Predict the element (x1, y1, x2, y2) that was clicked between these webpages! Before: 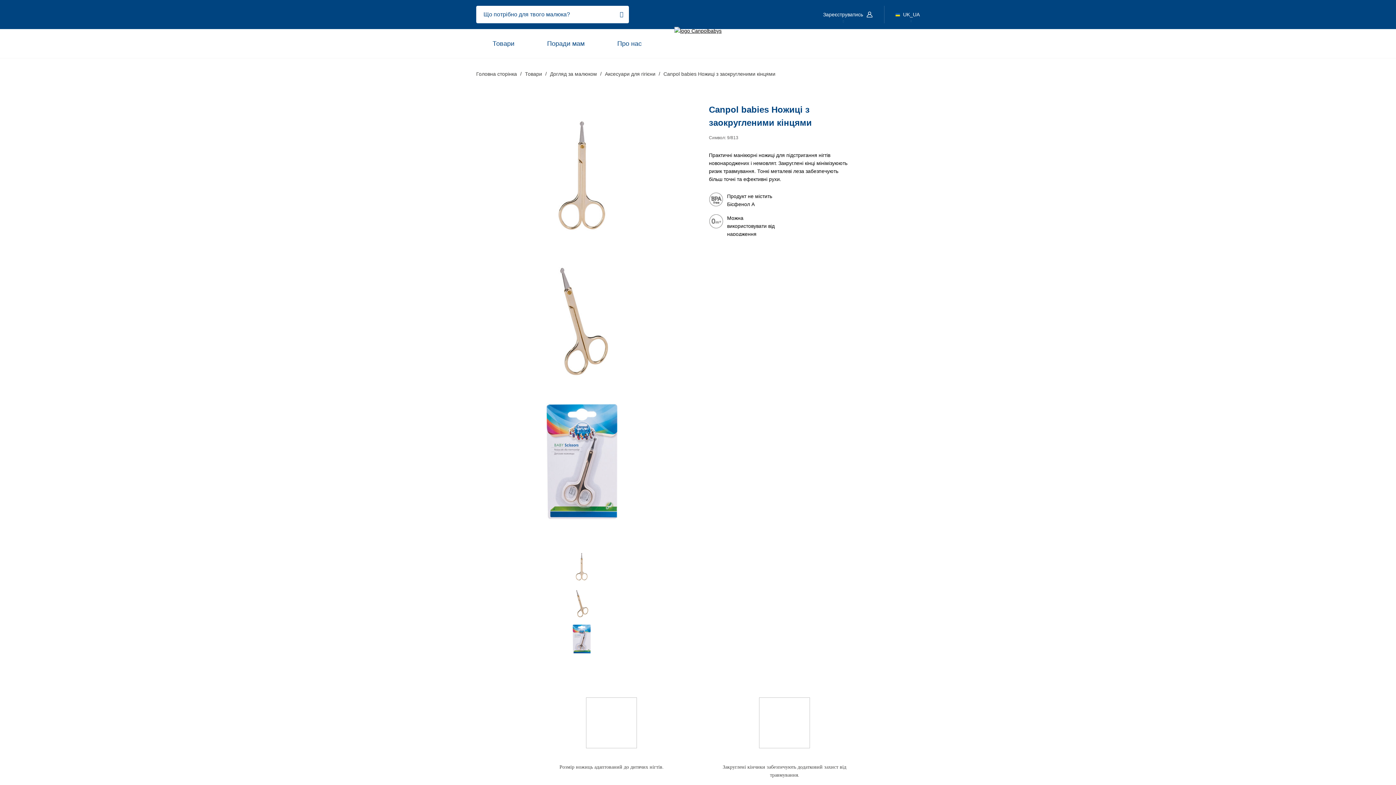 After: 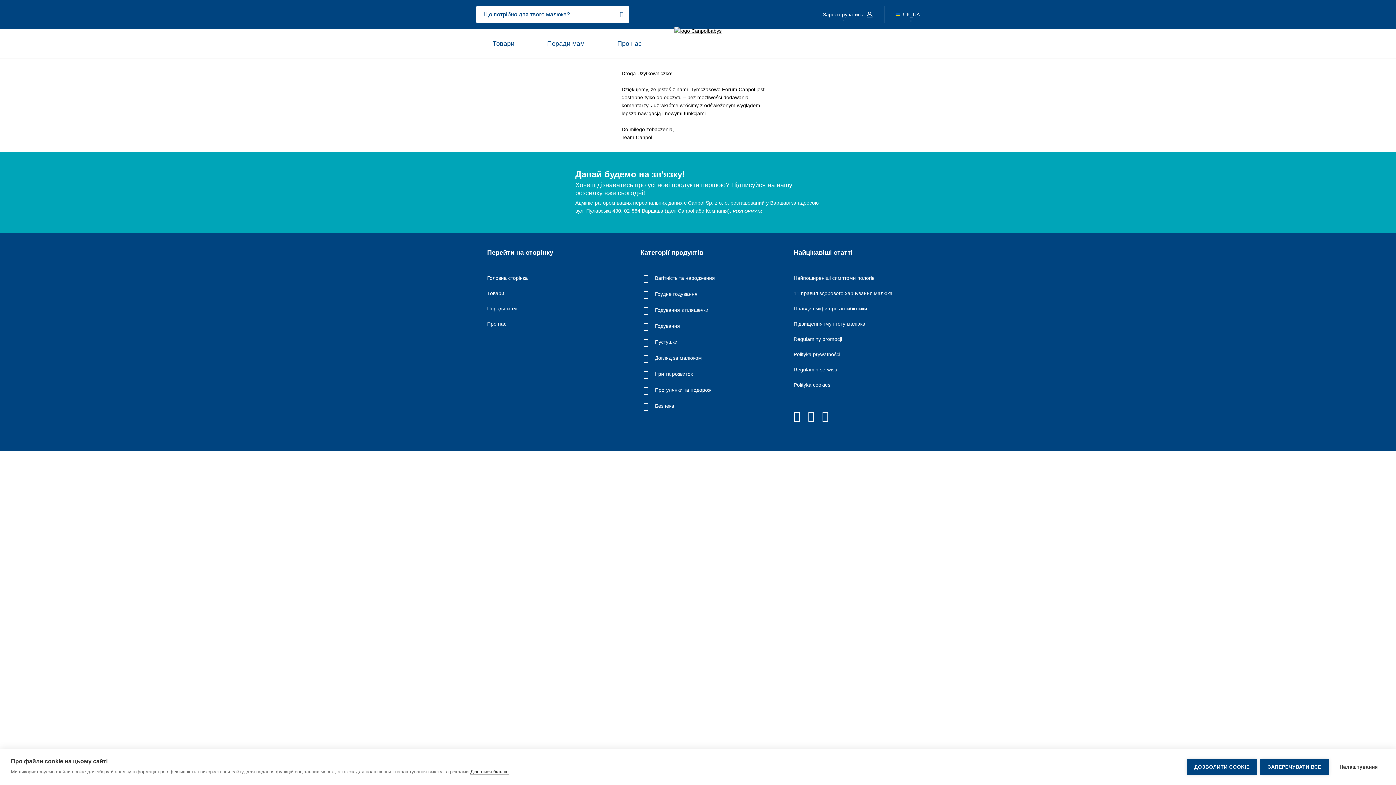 Action: bbox: (823, 7, 873, 21) label: Зареєструватись 